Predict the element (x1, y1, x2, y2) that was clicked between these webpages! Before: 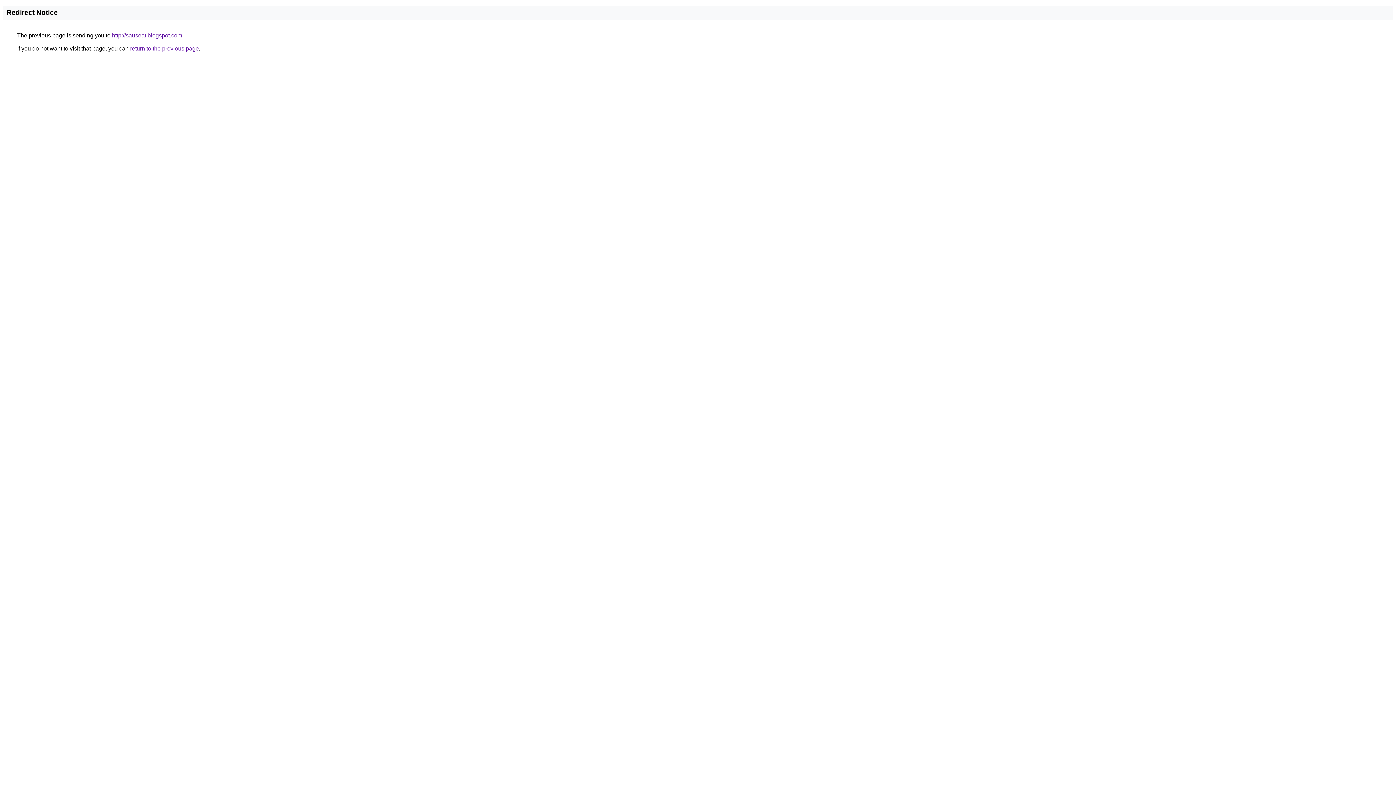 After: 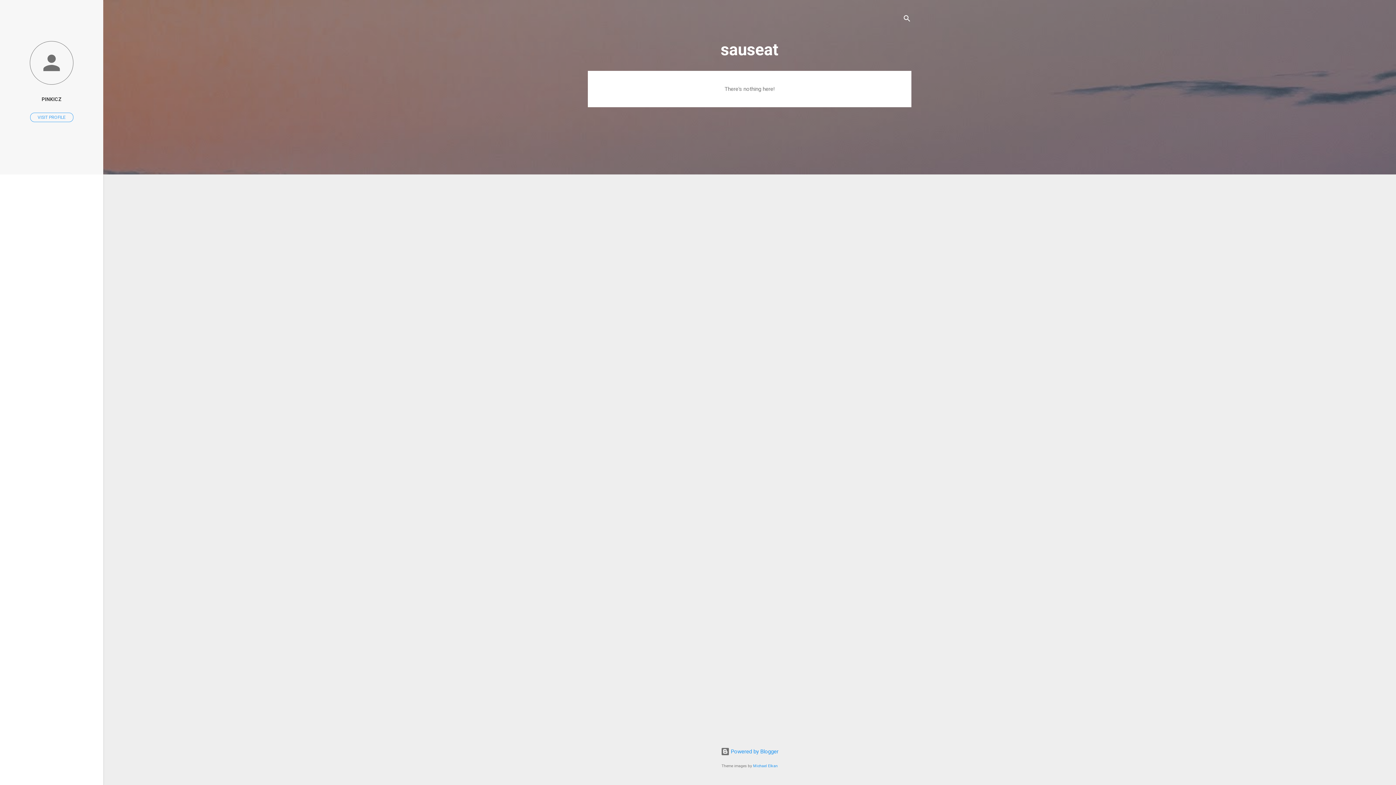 Action: label: http://sauseat.blogspot.com bbox: (112, 32, 182, 38)